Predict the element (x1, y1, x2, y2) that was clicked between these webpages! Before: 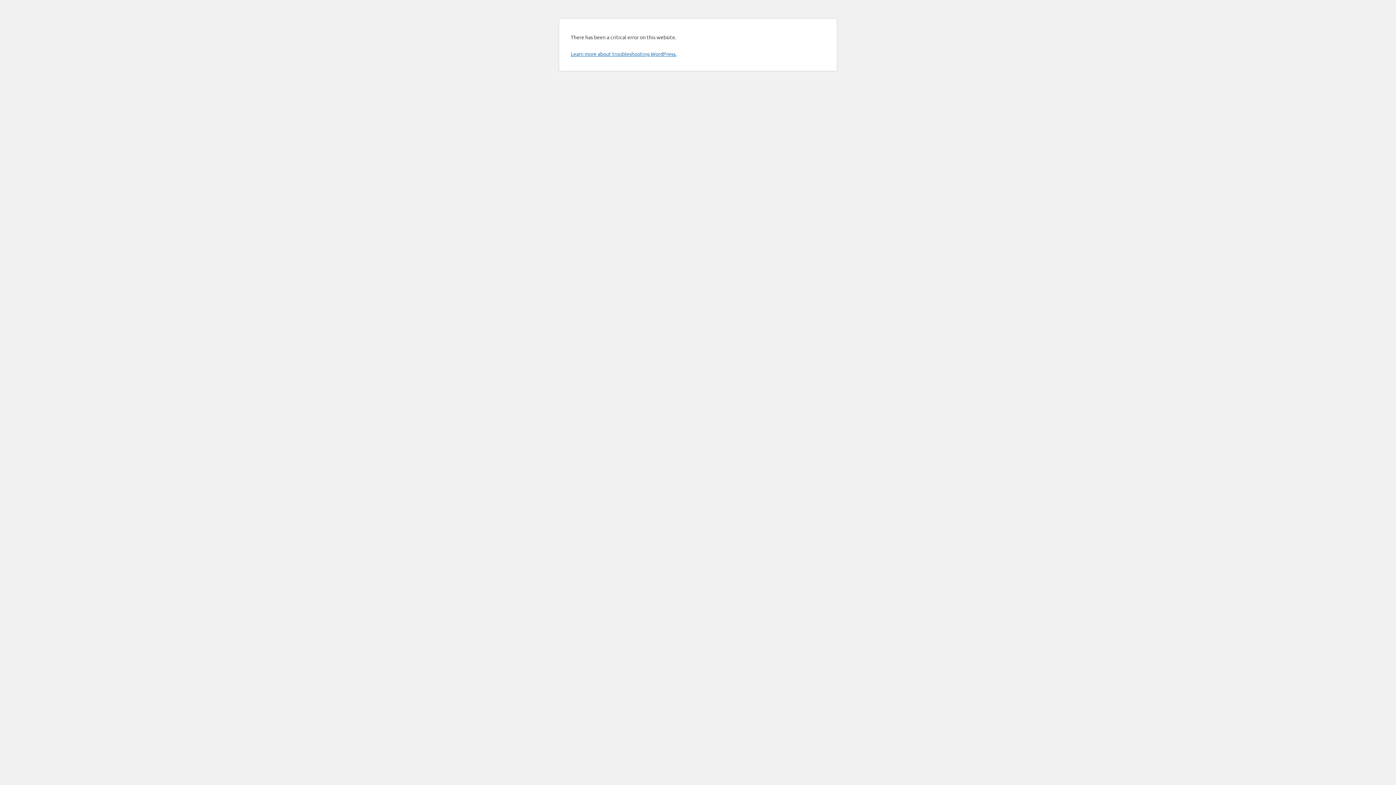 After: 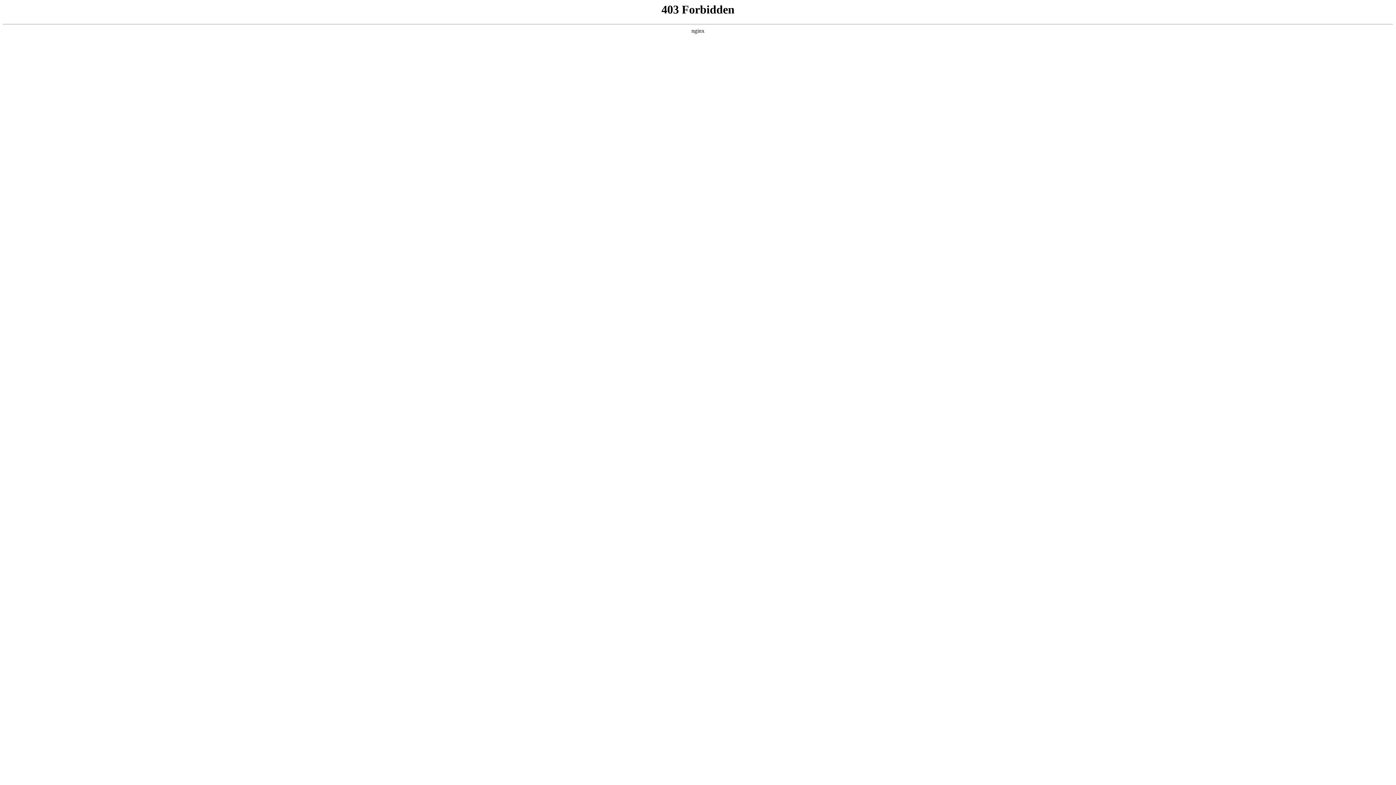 Action: bbox: (570, 50, 676, 57) label: Learn more about troubleshooting WordPress.